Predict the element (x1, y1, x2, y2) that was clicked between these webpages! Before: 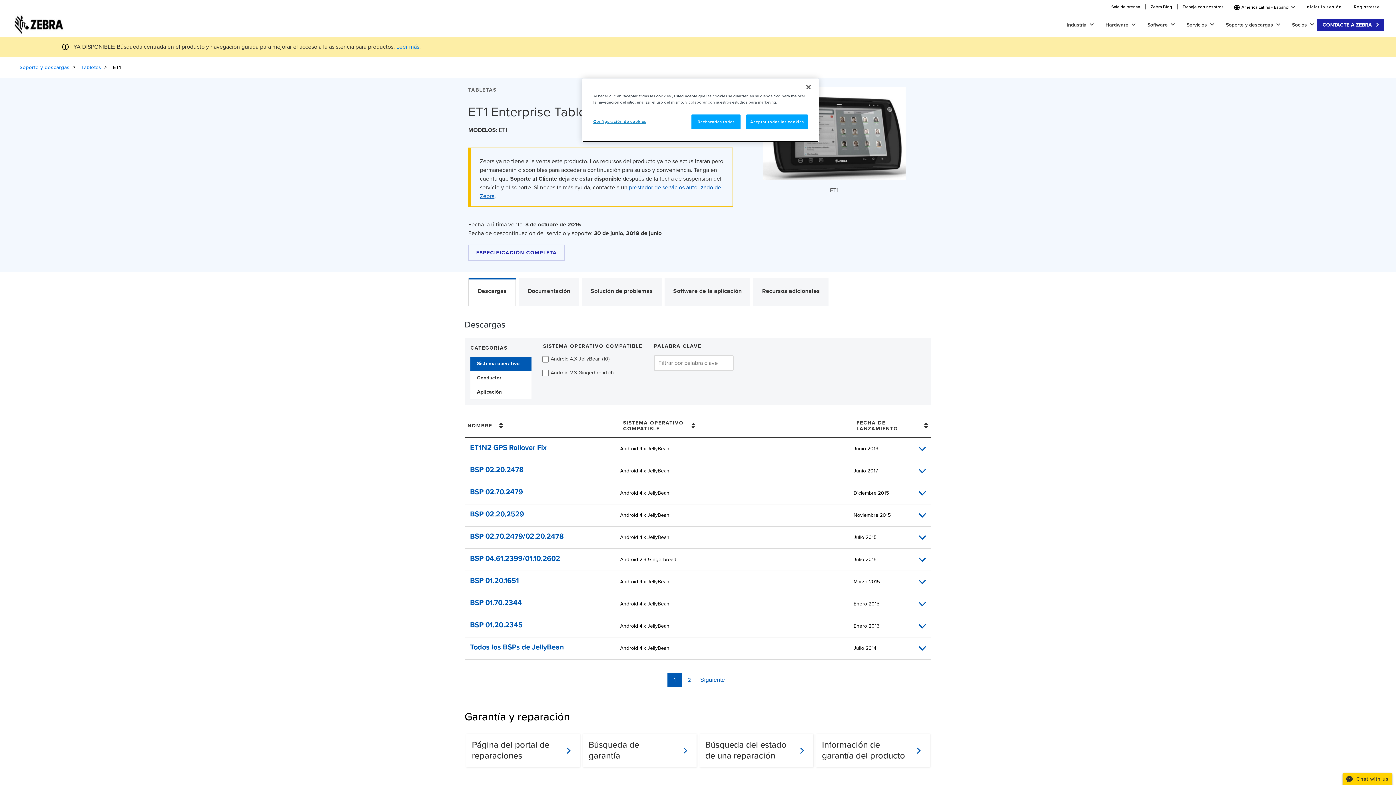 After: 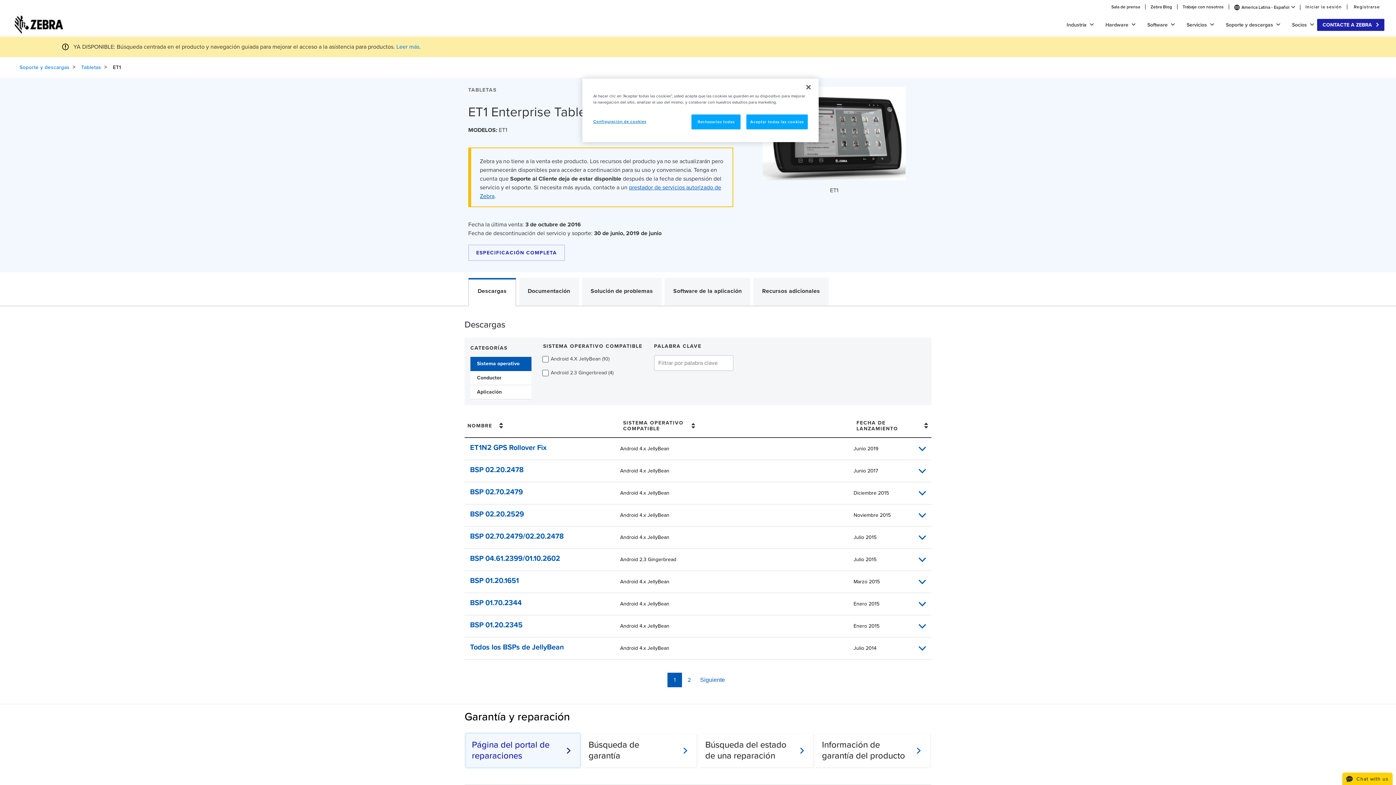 Action: label: Página del portal de reparaciones bbox: (466, 734, 580, 767)